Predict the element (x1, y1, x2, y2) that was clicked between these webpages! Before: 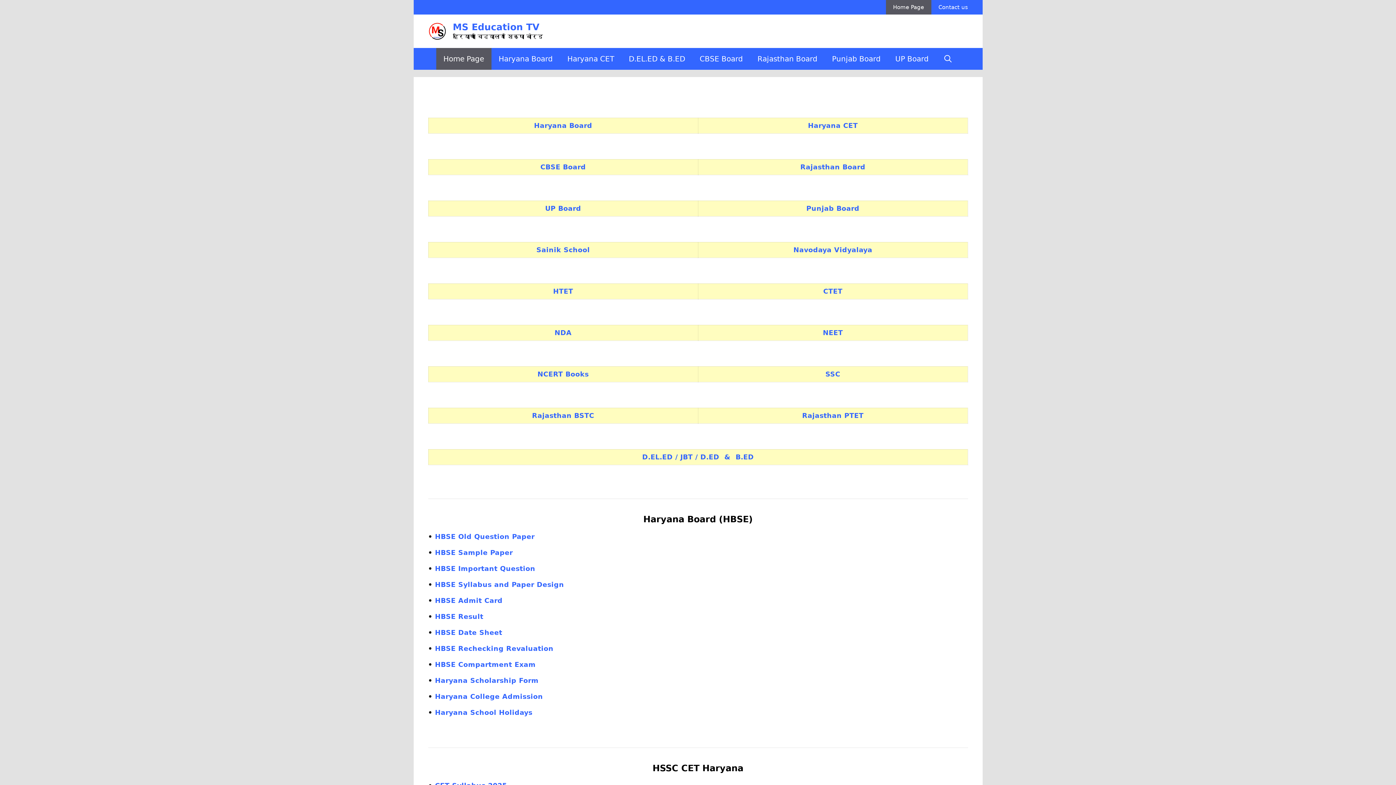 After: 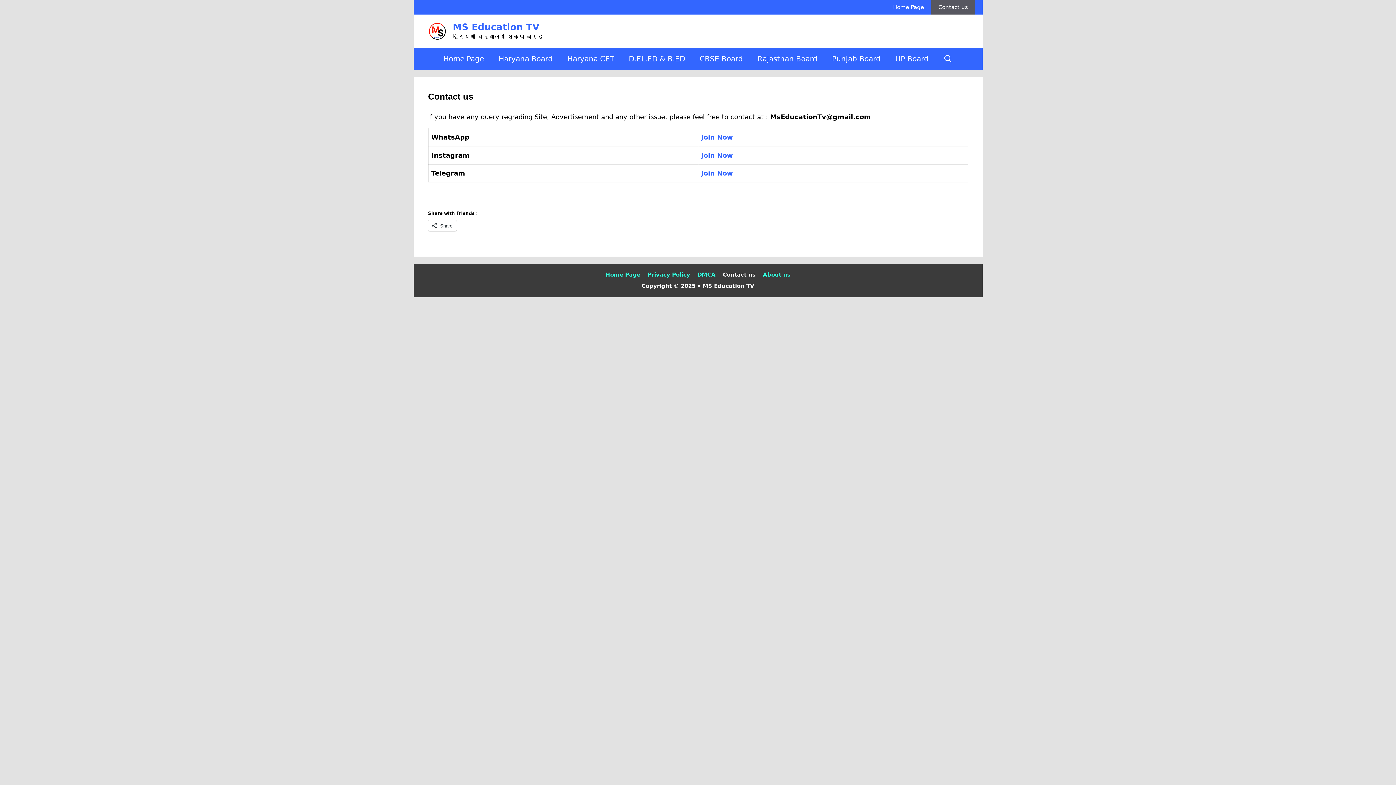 Action: label: Contact us bbox: (931, 0, 975, 14)